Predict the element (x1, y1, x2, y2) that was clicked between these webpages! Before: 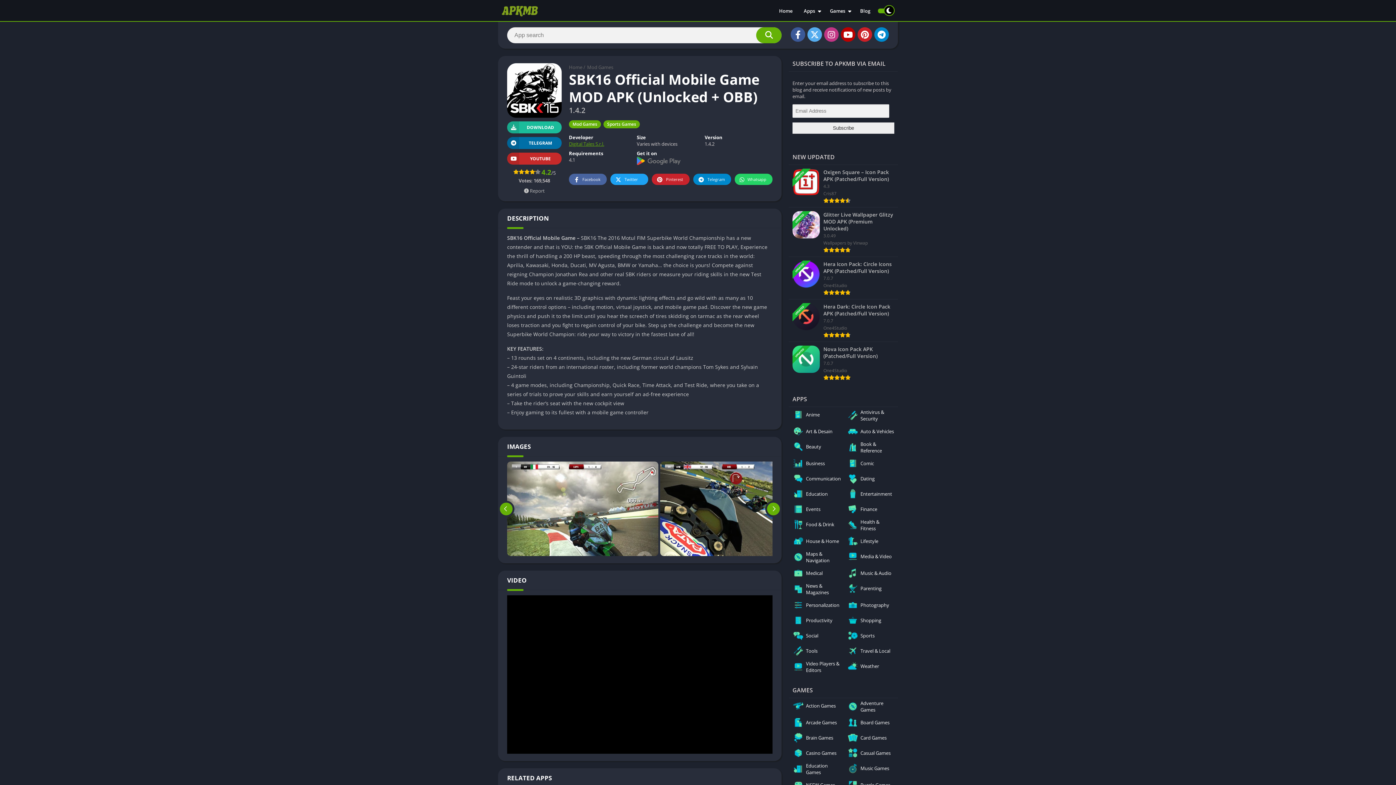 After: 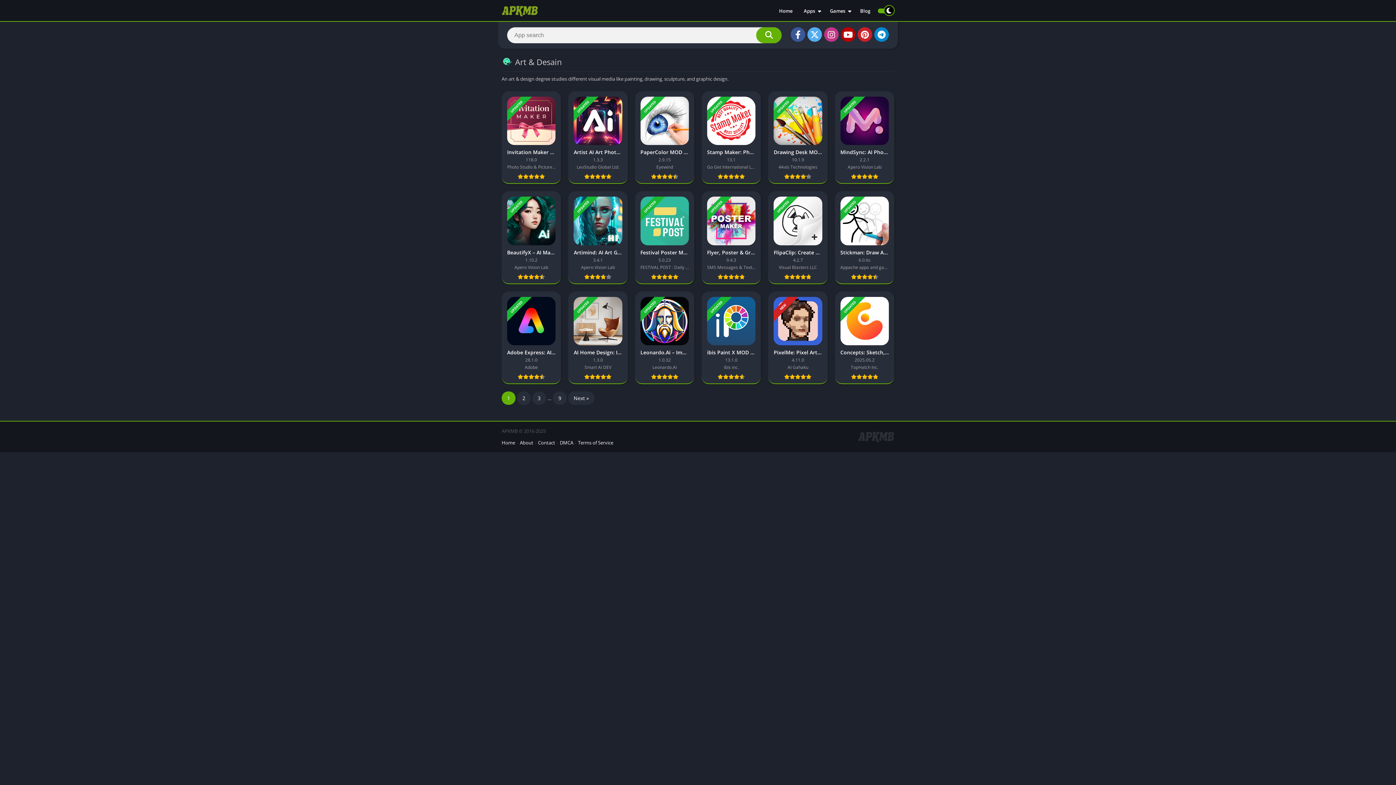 Action: label: Art & Desain bbox: (789, 424, 843, 439)